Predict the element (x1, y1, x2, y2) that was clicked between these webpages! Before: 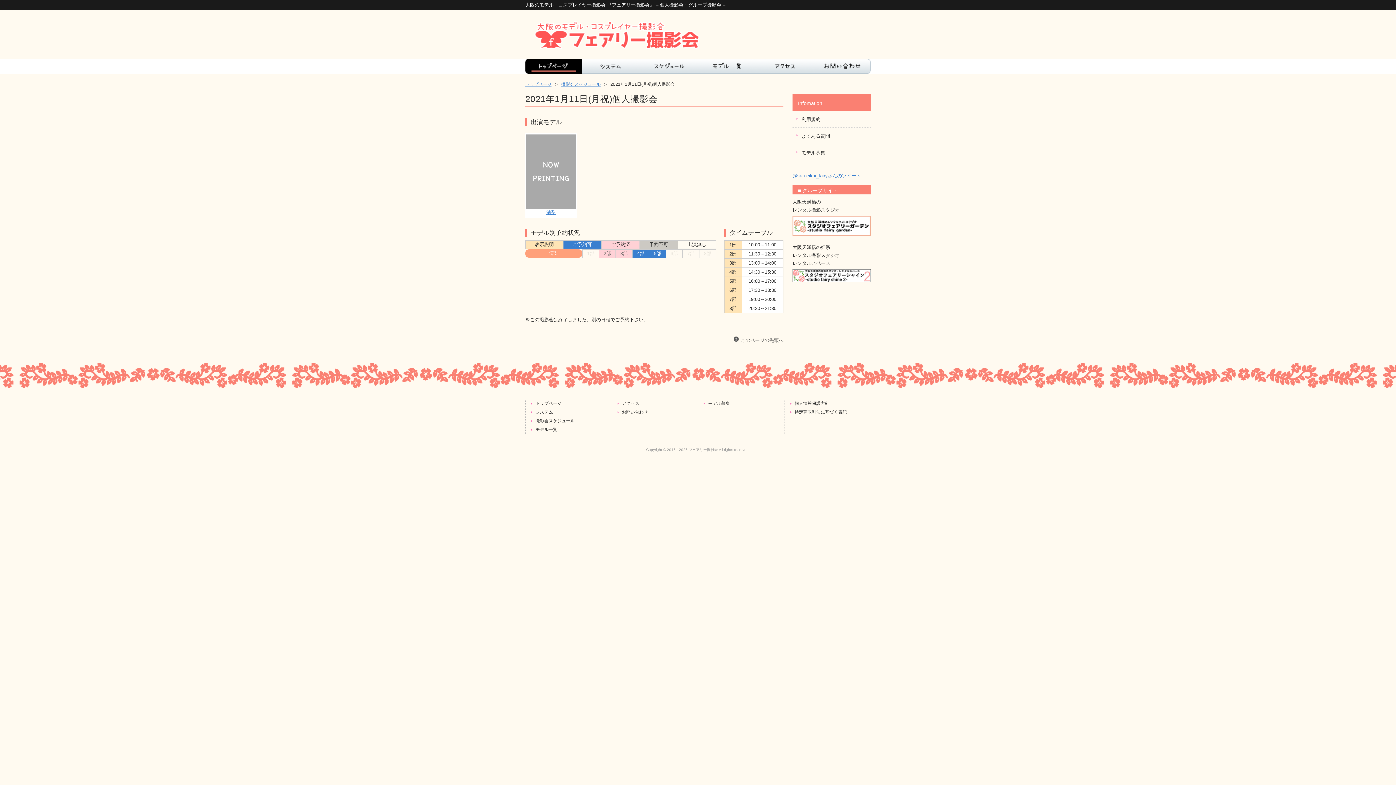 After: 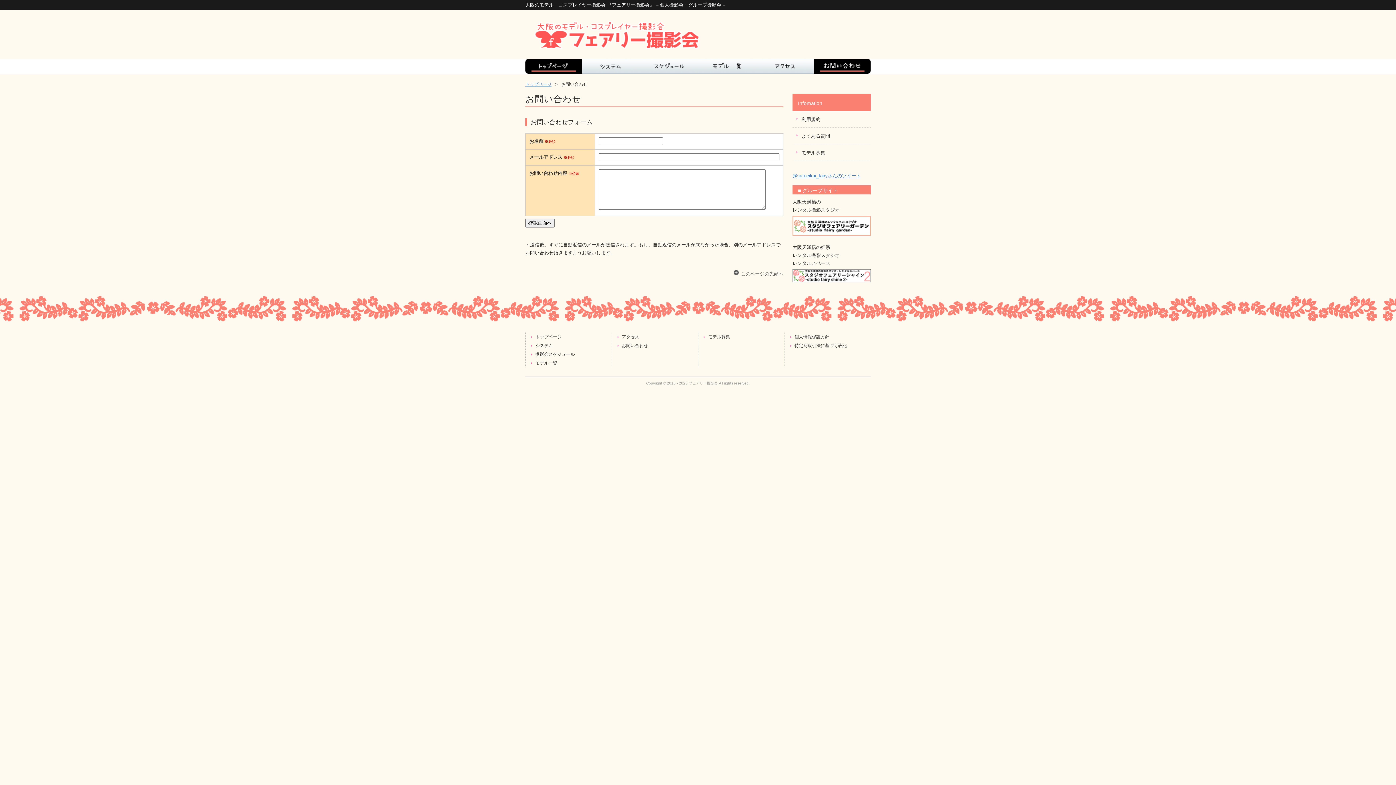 Action: label: お問い合わせ bbox: (813, 58, 871, 74)